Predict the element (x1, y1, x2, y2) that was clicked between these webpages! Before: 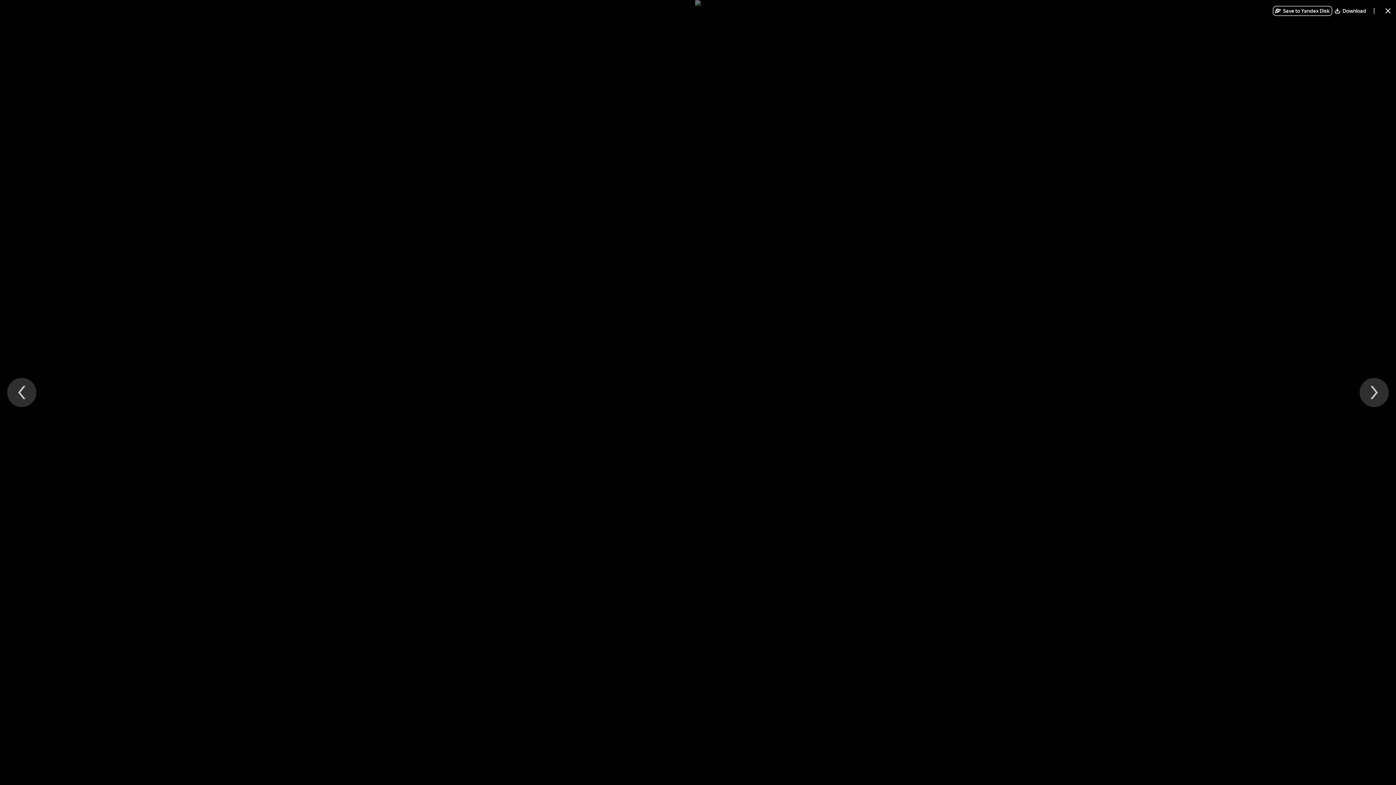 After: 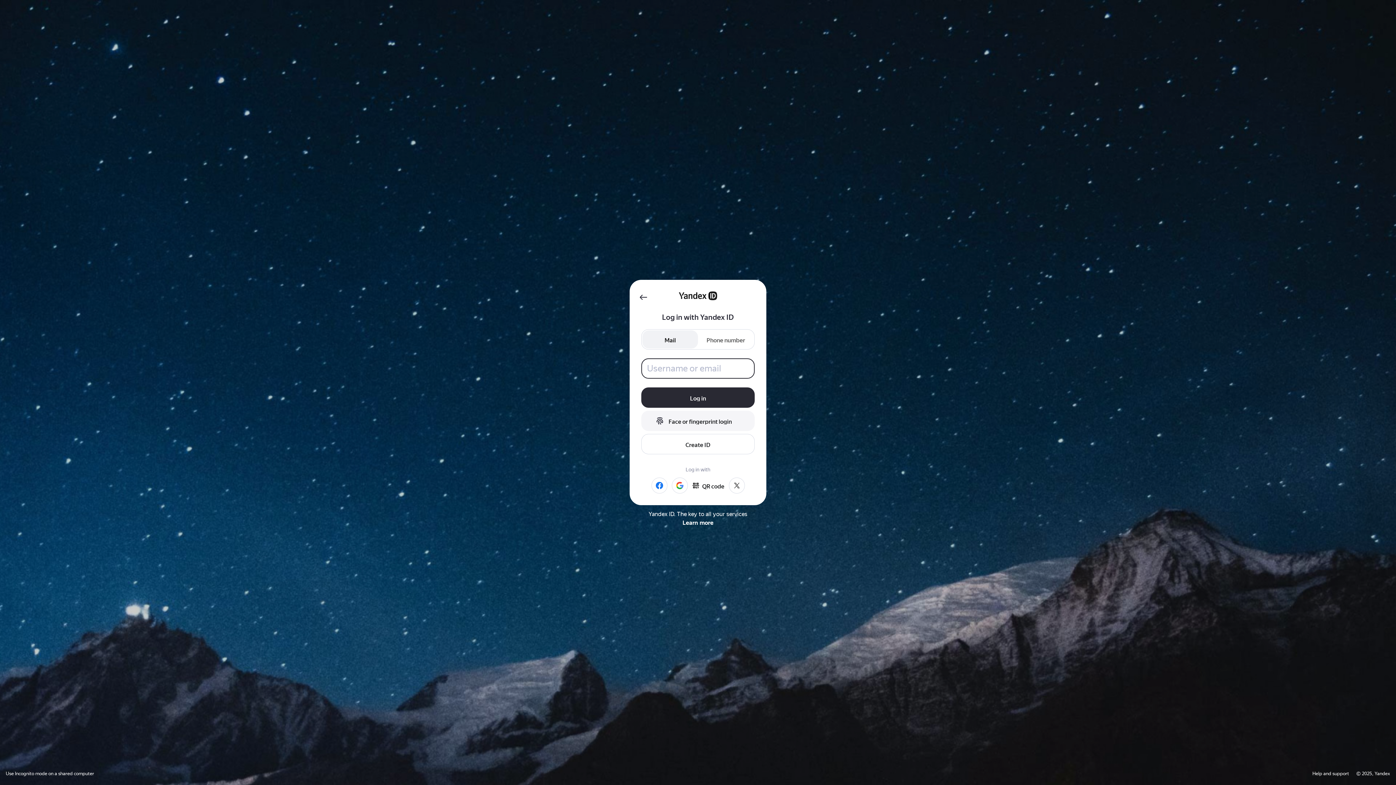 Action: label: Save to Yandex Disk bbox: (1273, 5, 1332, 16)